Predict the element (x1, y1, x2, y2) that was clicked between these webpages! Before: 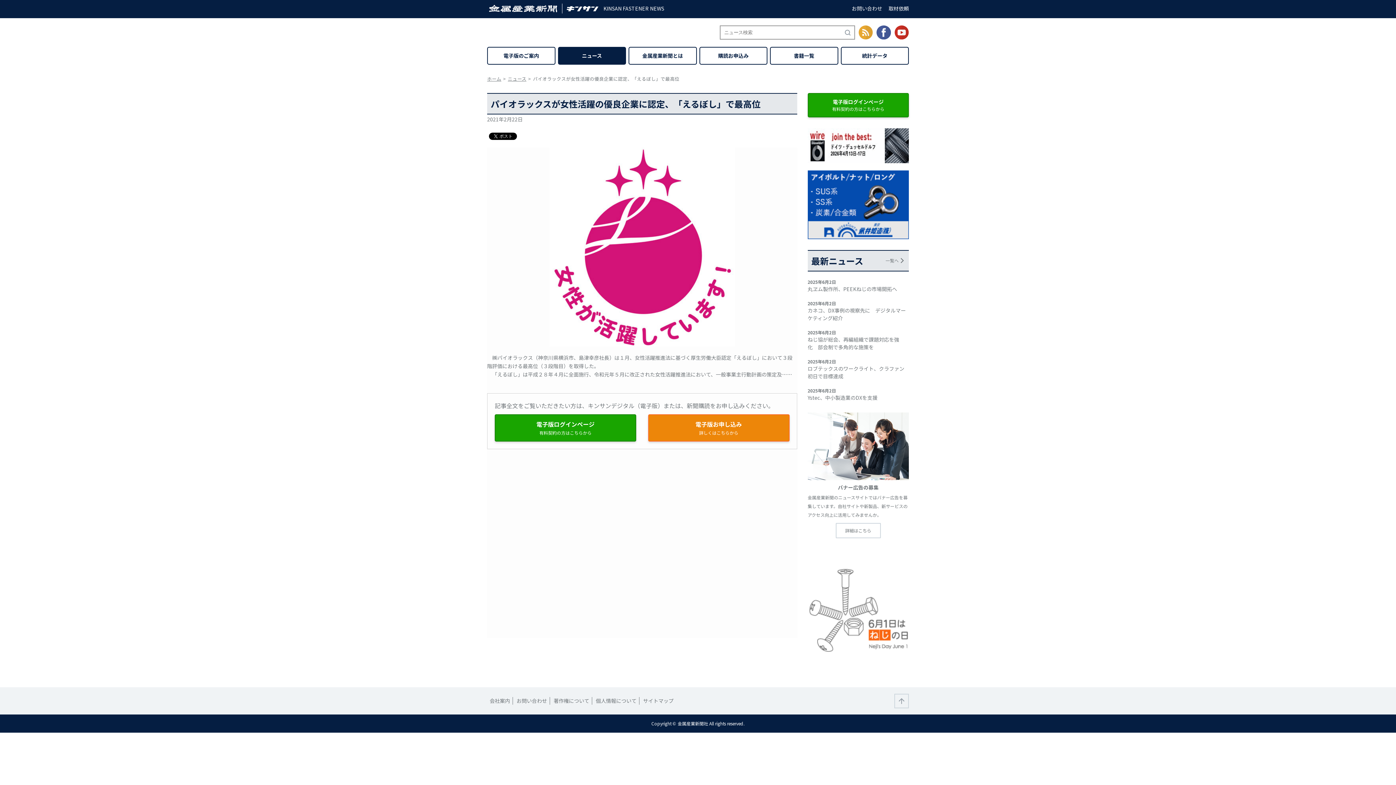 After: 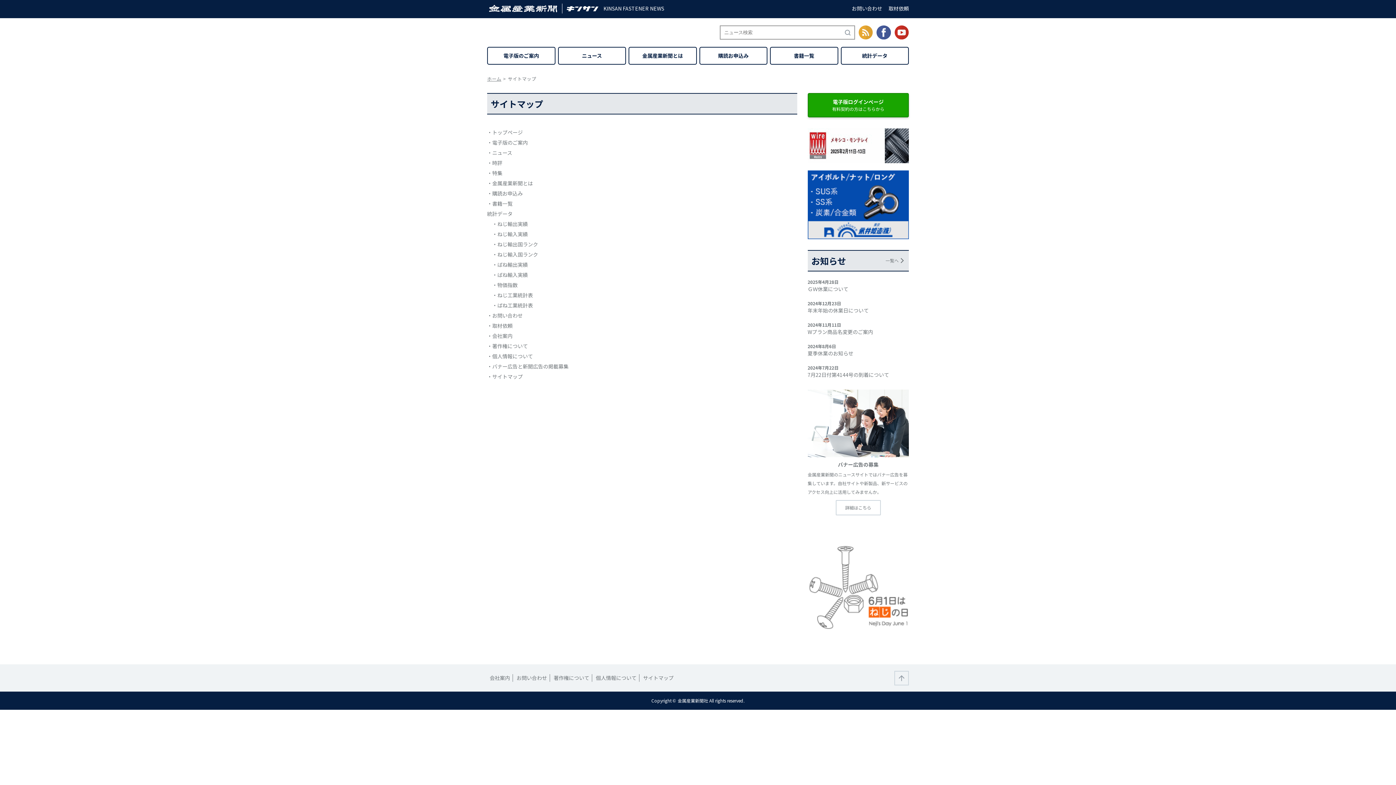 Action: label: サイトマップ bbox: (643, 697, 676, 705)